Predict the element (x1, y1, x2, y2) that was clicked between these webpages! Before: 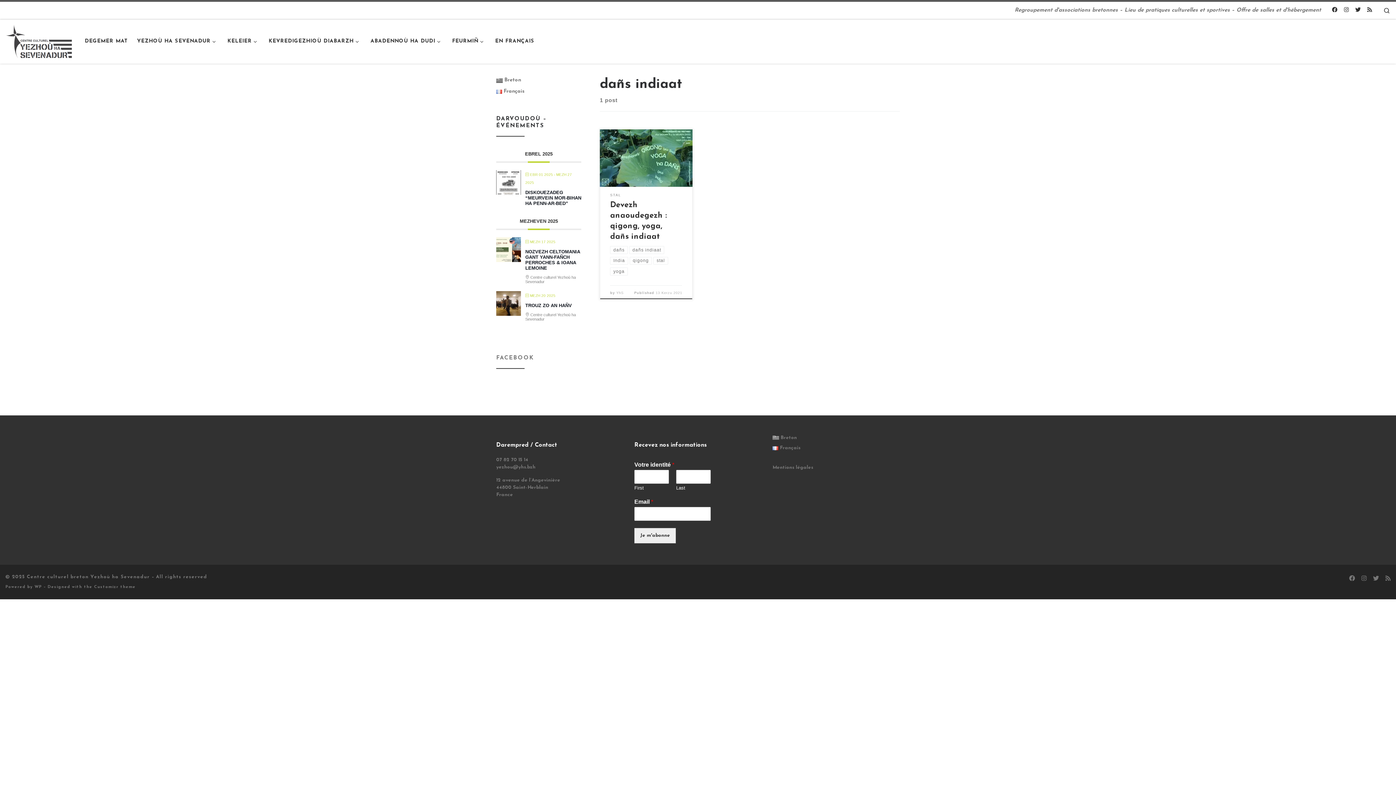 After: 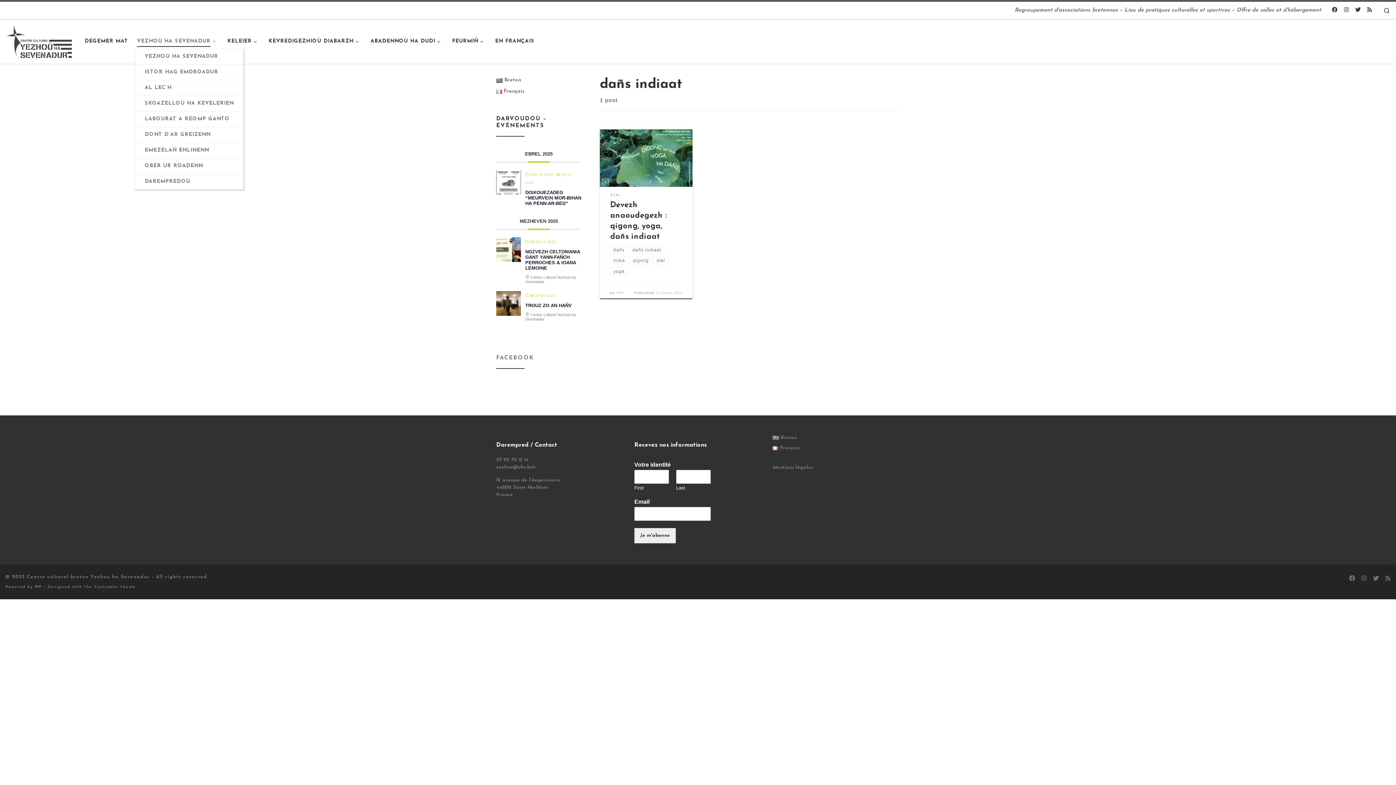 Action: bbox: (134, 33, 220, 49) label: YEZHOÙ HA SEVENADUR